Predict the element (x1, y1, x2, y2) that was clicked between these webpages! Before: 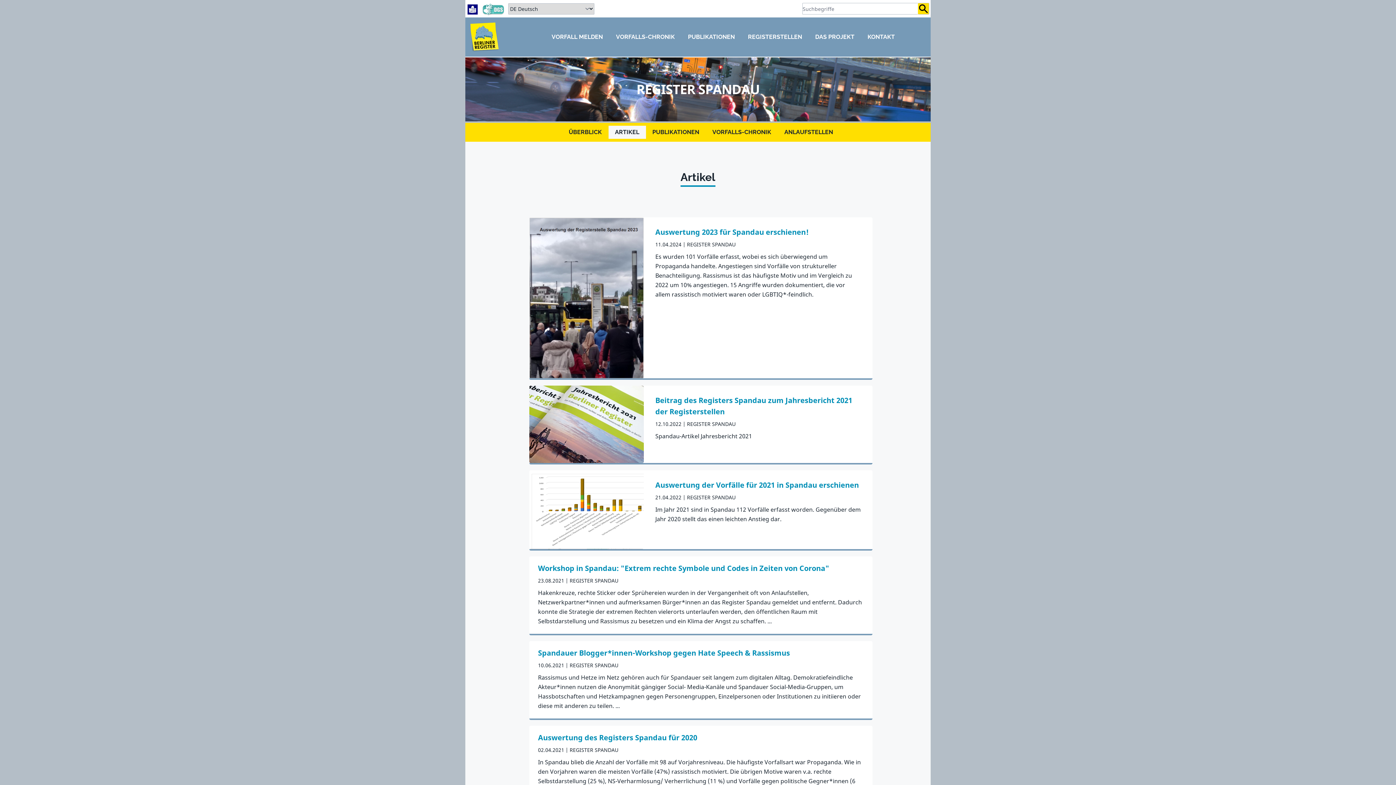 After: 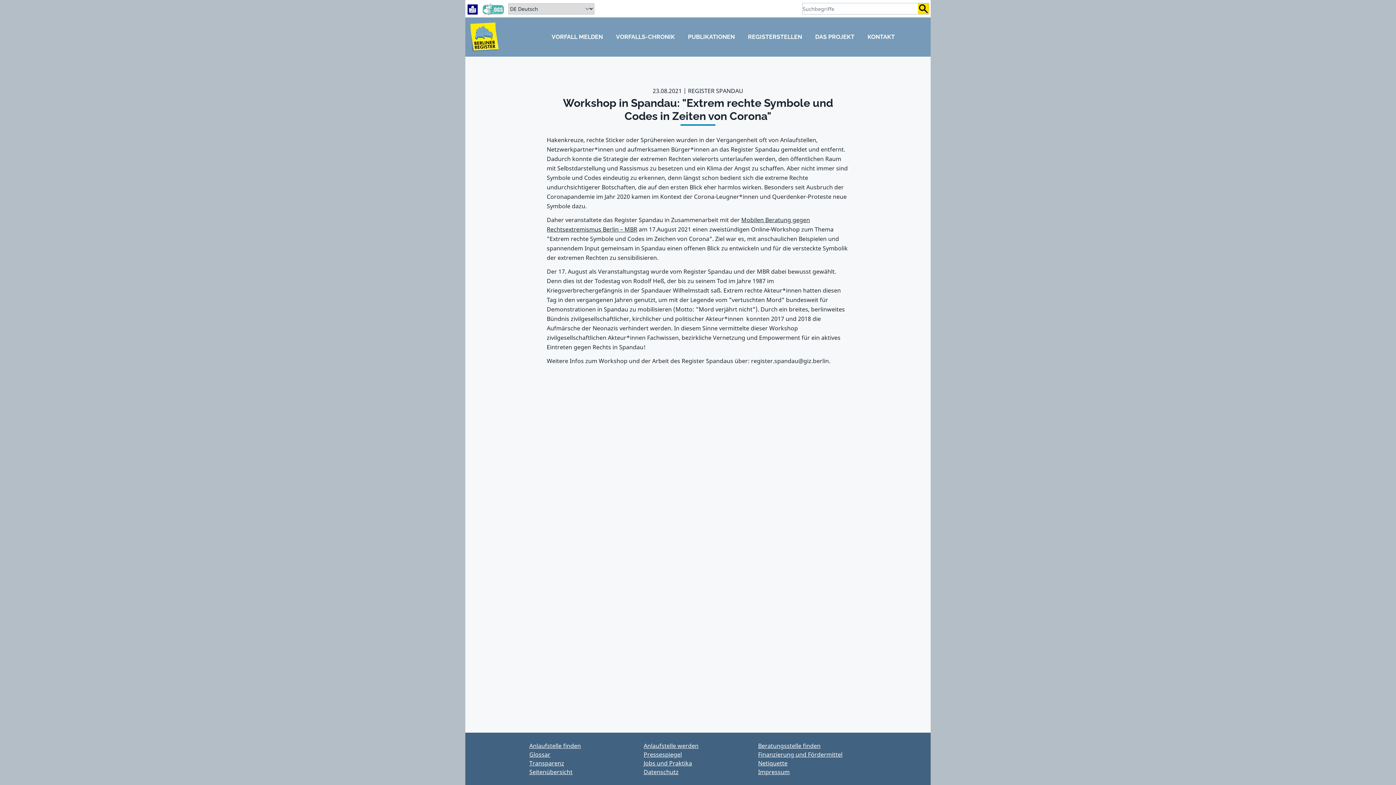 Action: label: Workshop in Spandau: "Extrem rechte Symbole und Codes in Zeiten von Corona" bbox: (538, 563, 829, 573)